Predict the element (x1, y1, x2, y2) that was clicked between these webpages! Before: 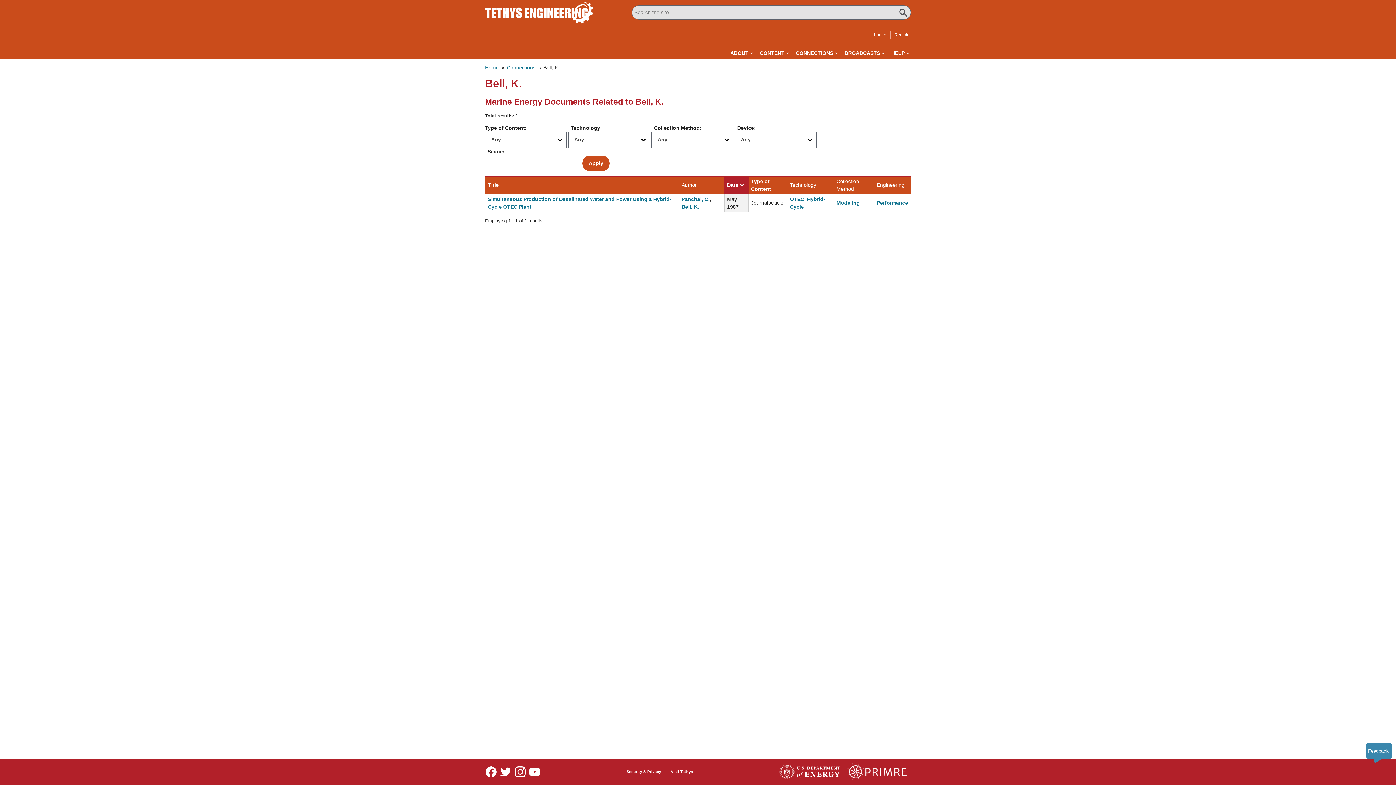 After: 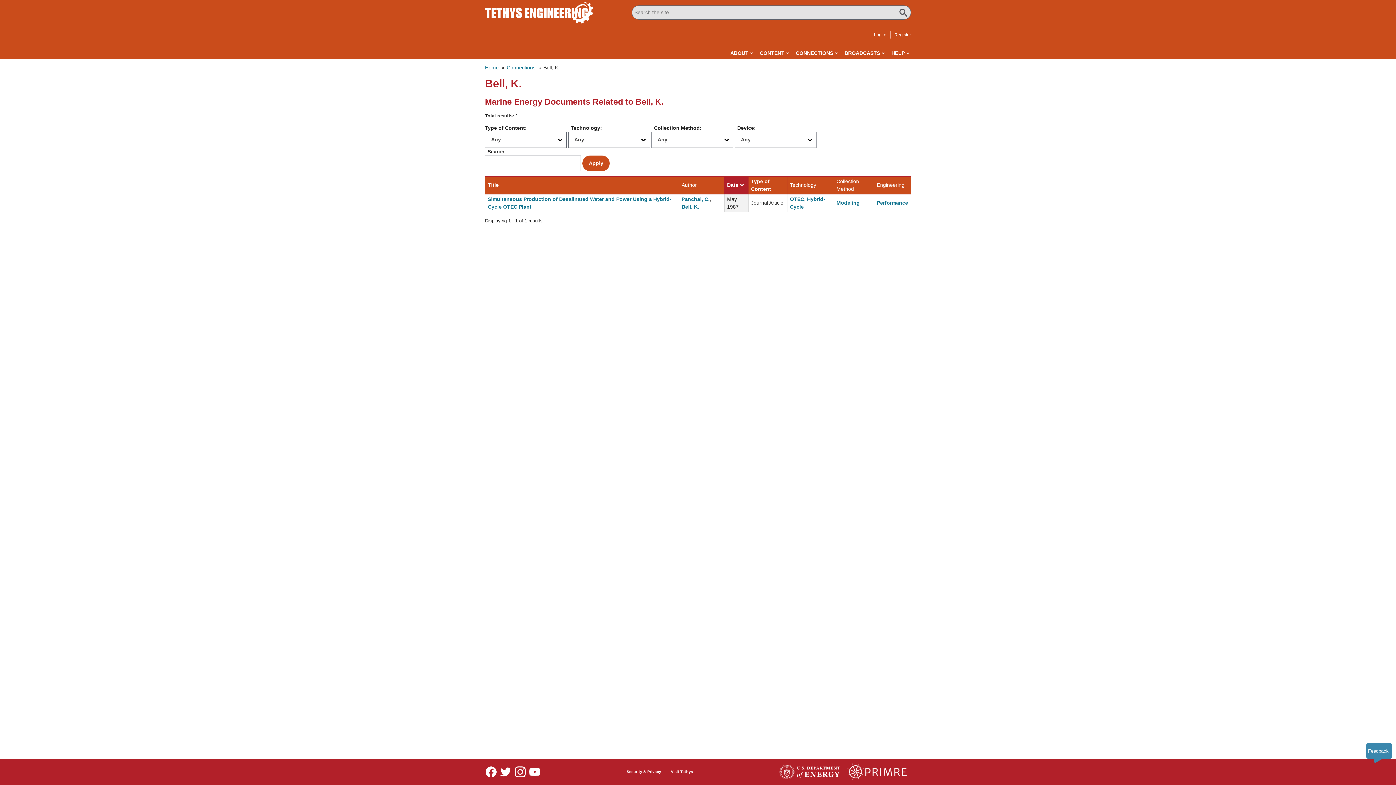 Action: bbox: (841, 763, 912, 781)